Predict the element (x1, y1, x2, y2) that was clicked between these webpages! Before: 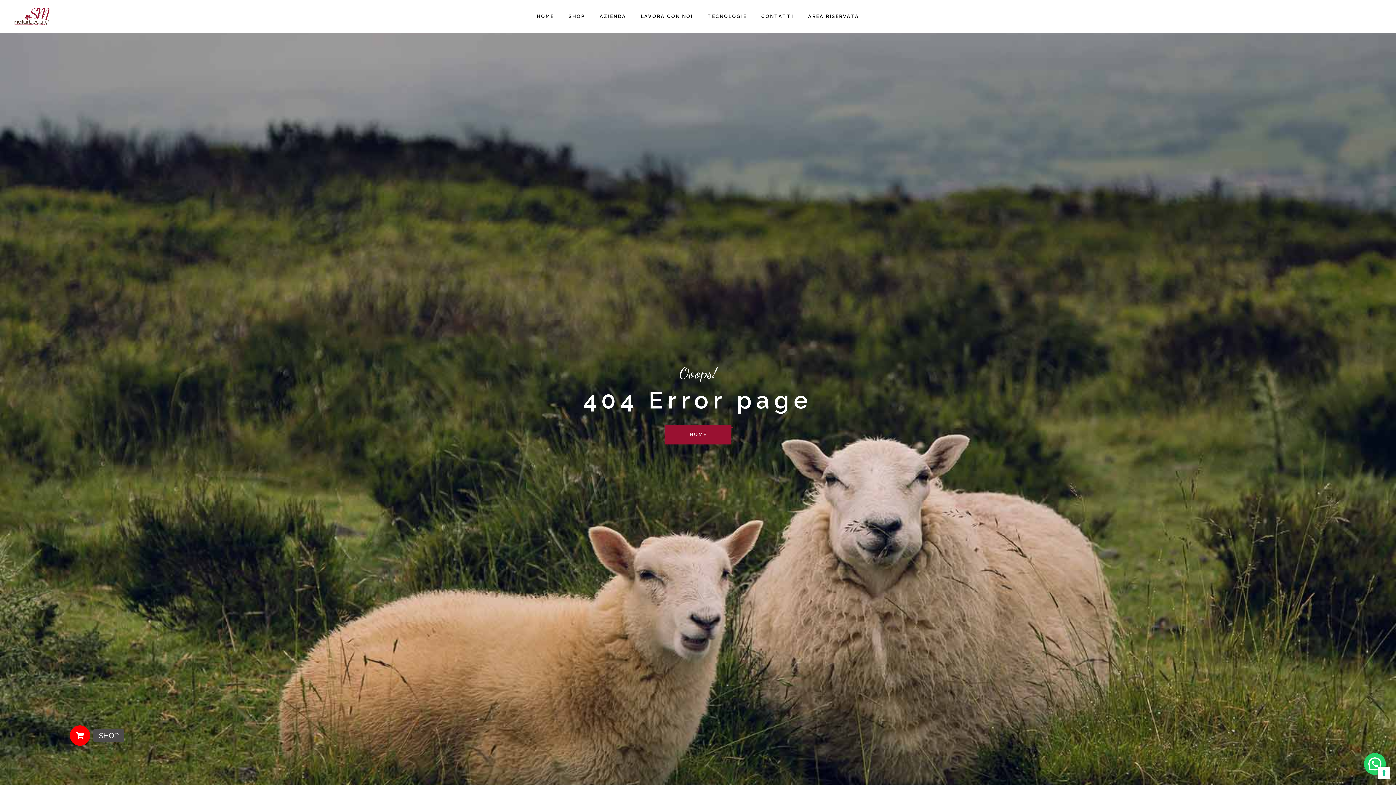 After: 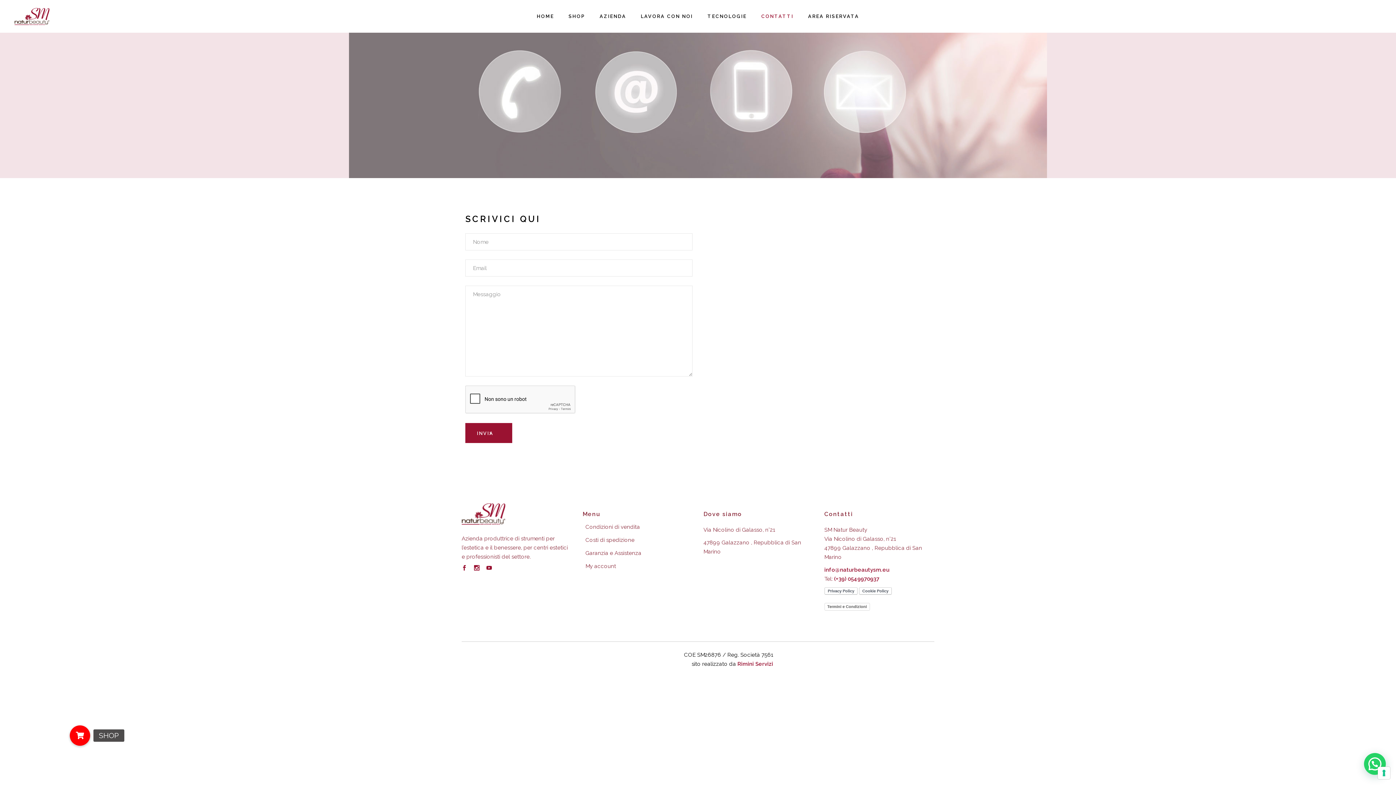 Action: bbox: (754, 0, 801, 32) label: CONTATTI